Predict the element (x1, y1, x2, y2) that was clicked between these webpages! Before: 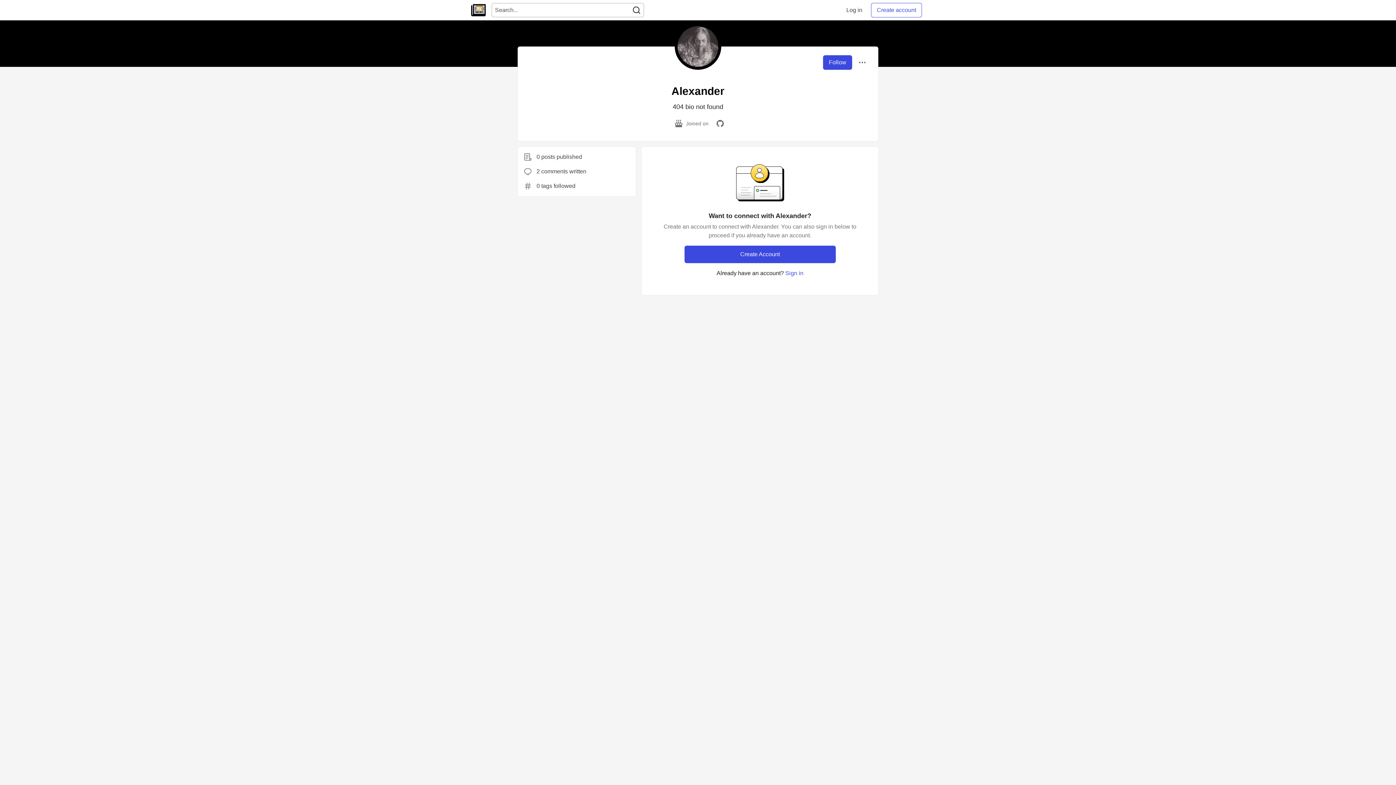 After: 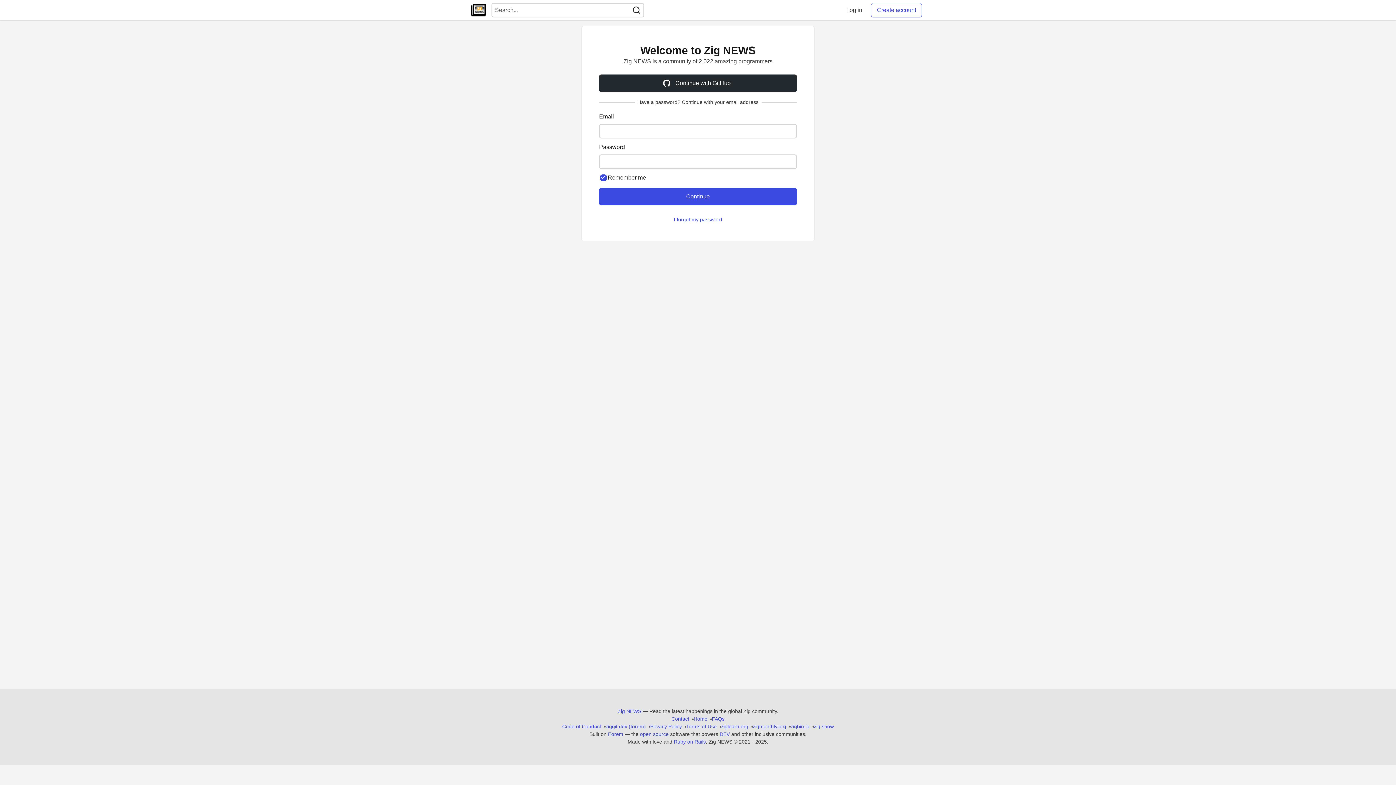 Action: bbox: (840, 2, 868, 17) label: Log in